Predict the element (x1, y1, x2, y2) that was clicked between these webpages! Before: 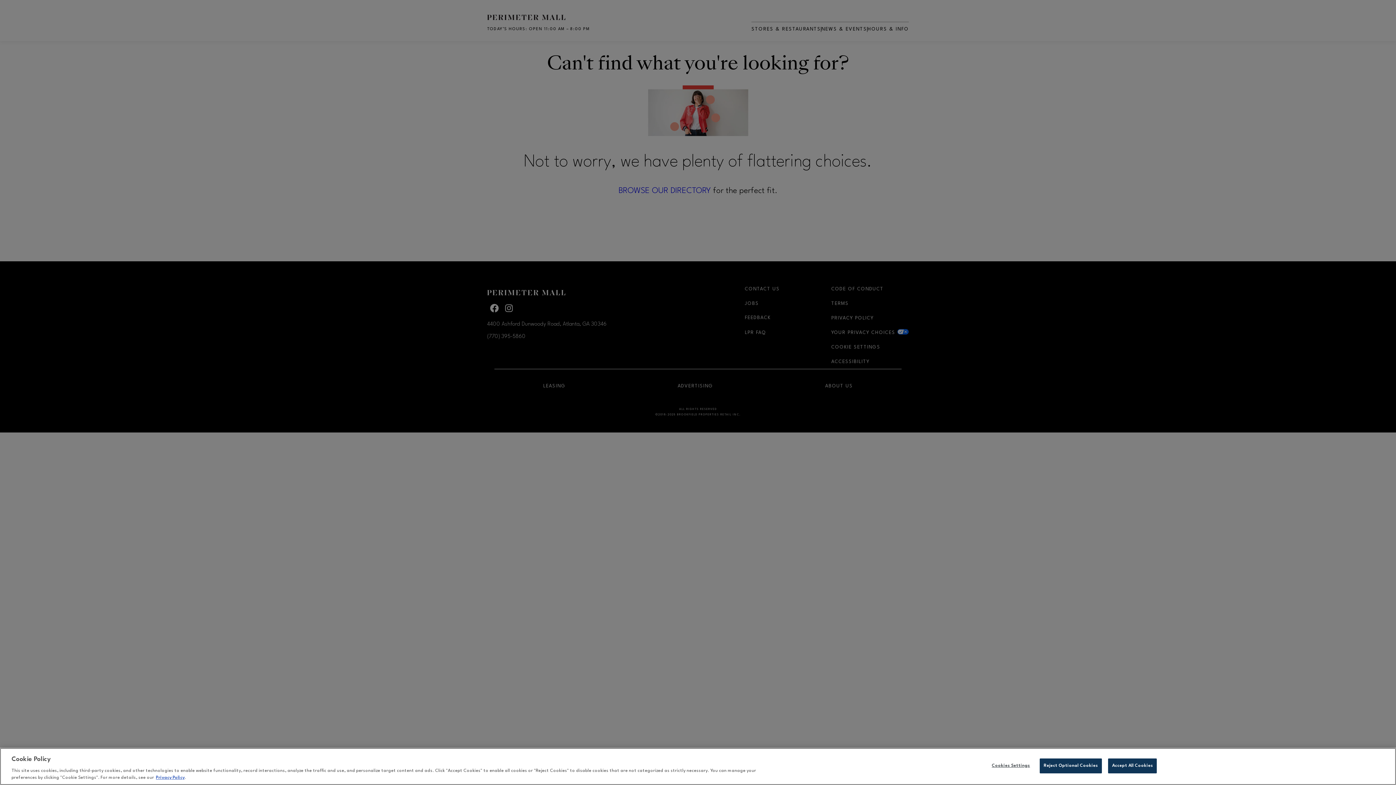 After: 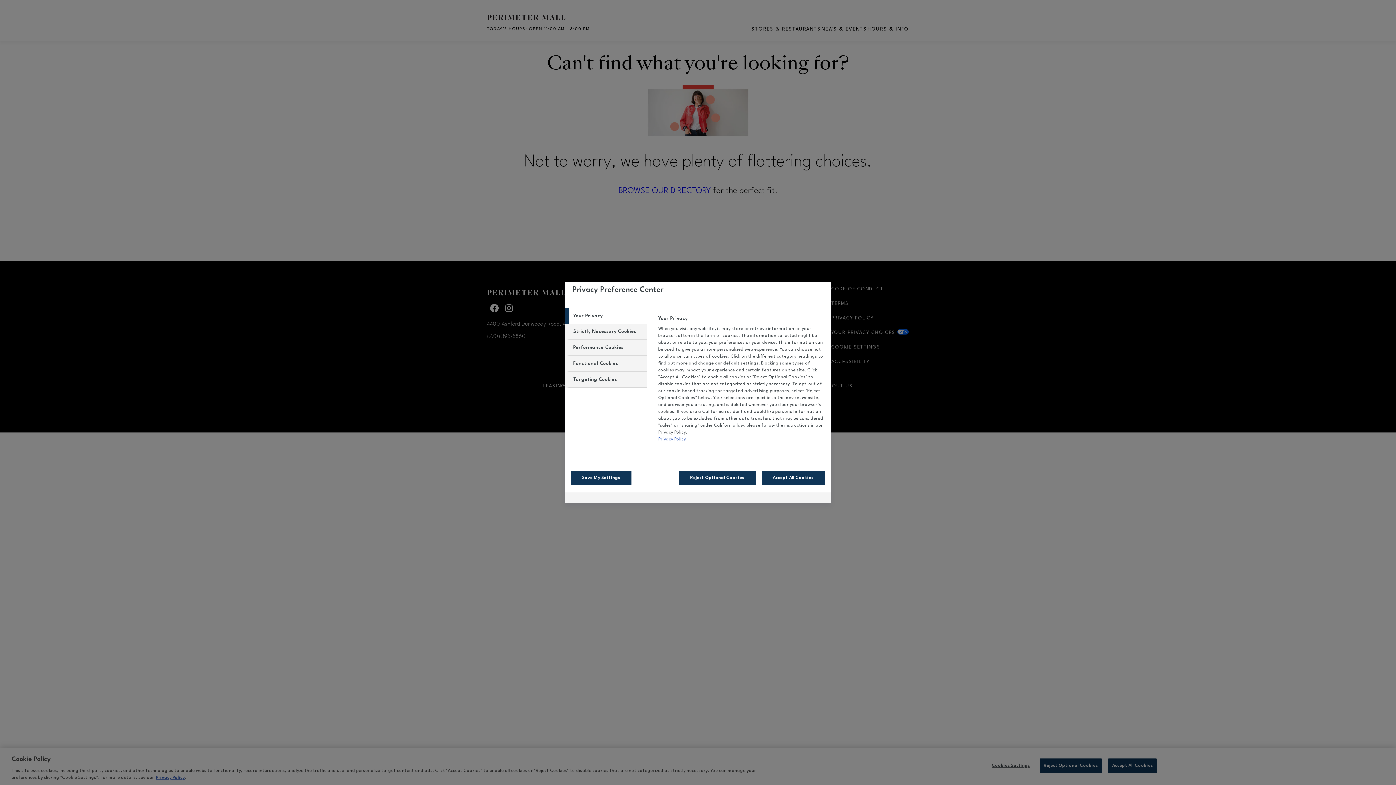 Action: label: Cookies Settings bbox: (988, 759, 1033, 773)